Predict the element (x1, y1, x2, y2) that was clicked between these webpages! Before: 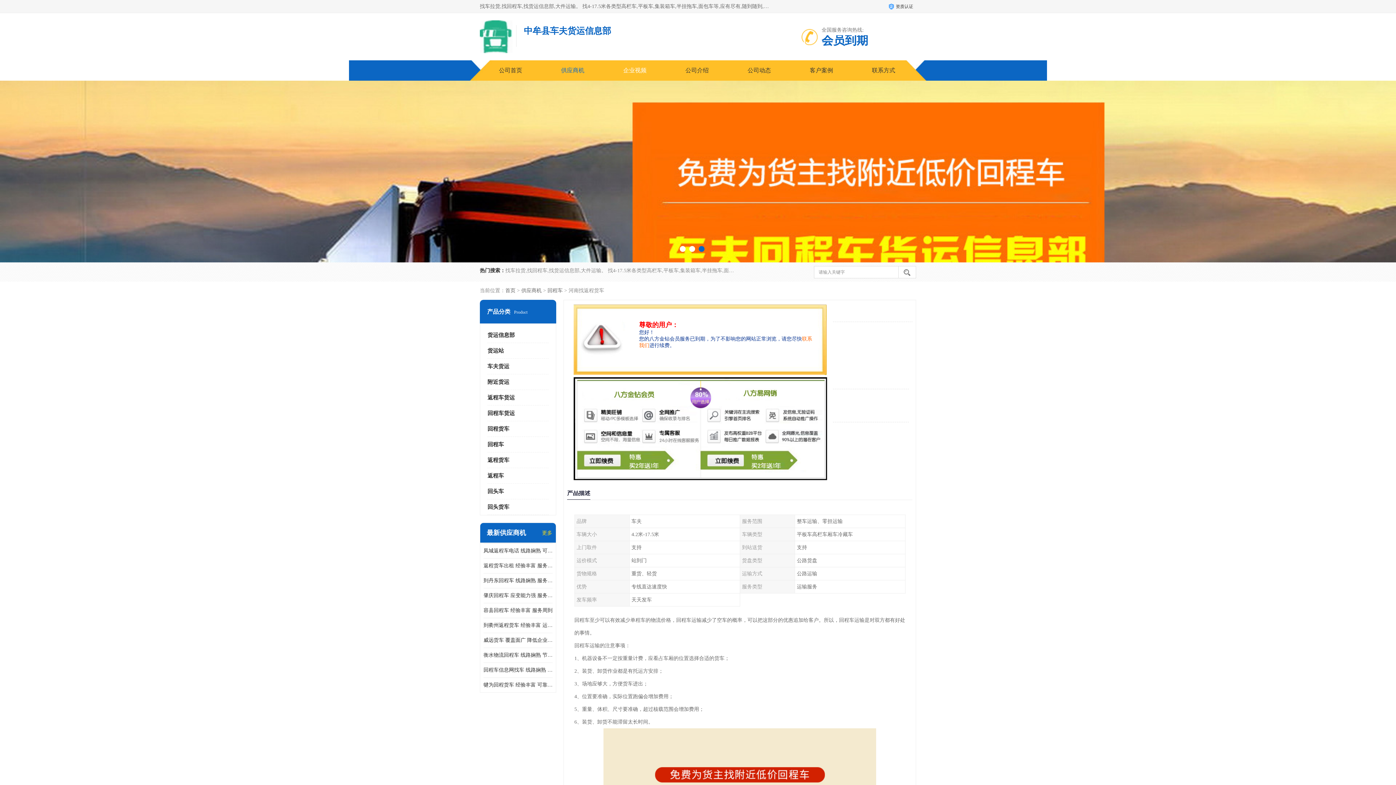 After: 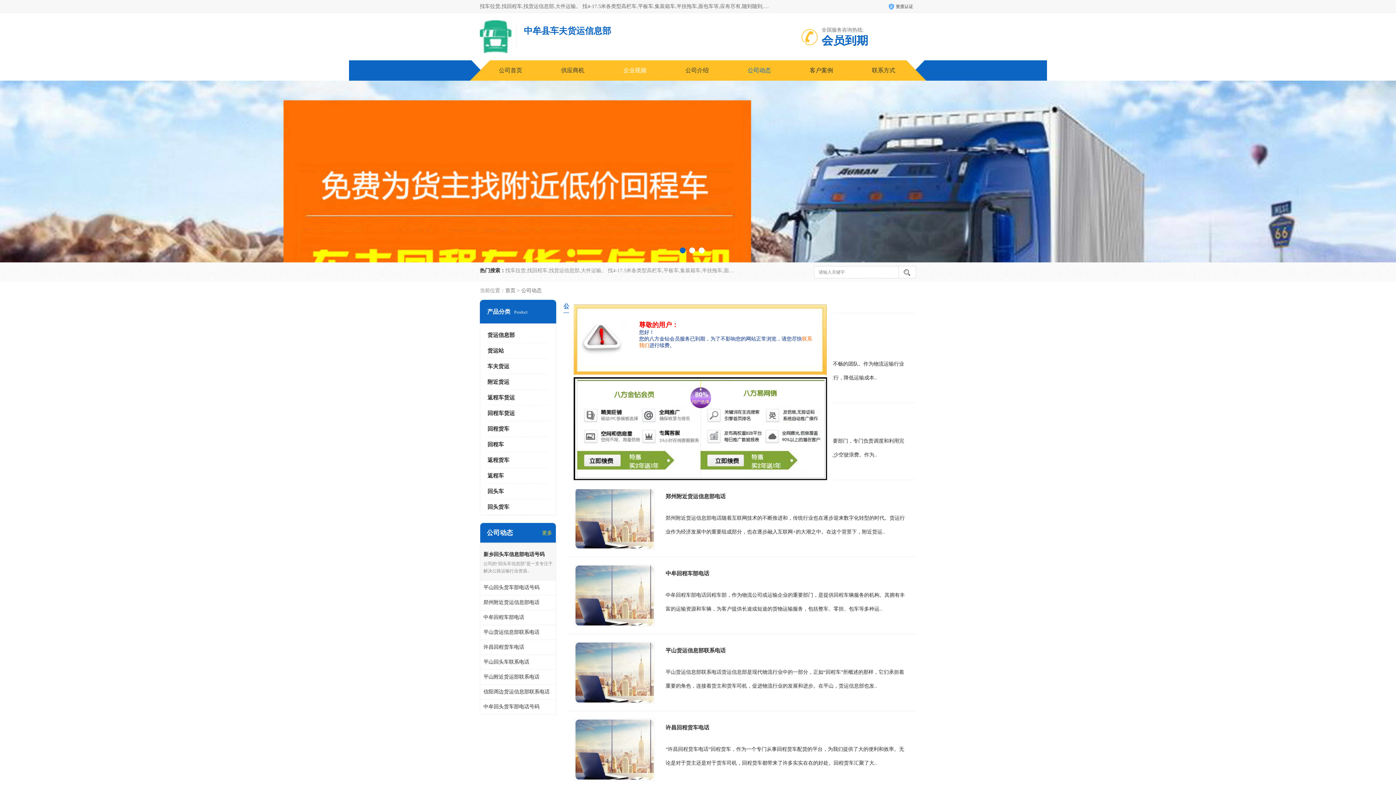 Action: bbox: (747, 67, 771, 73) label: 公司动态